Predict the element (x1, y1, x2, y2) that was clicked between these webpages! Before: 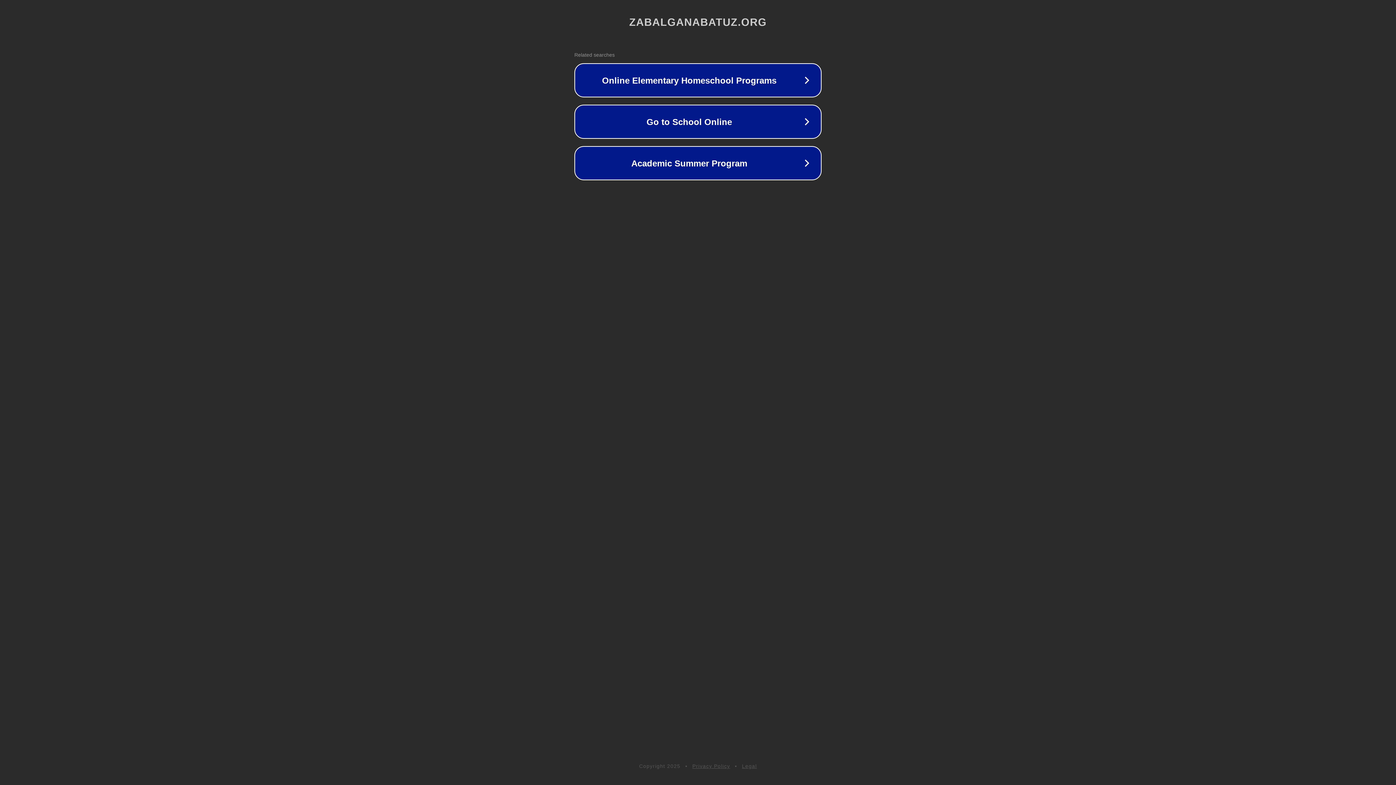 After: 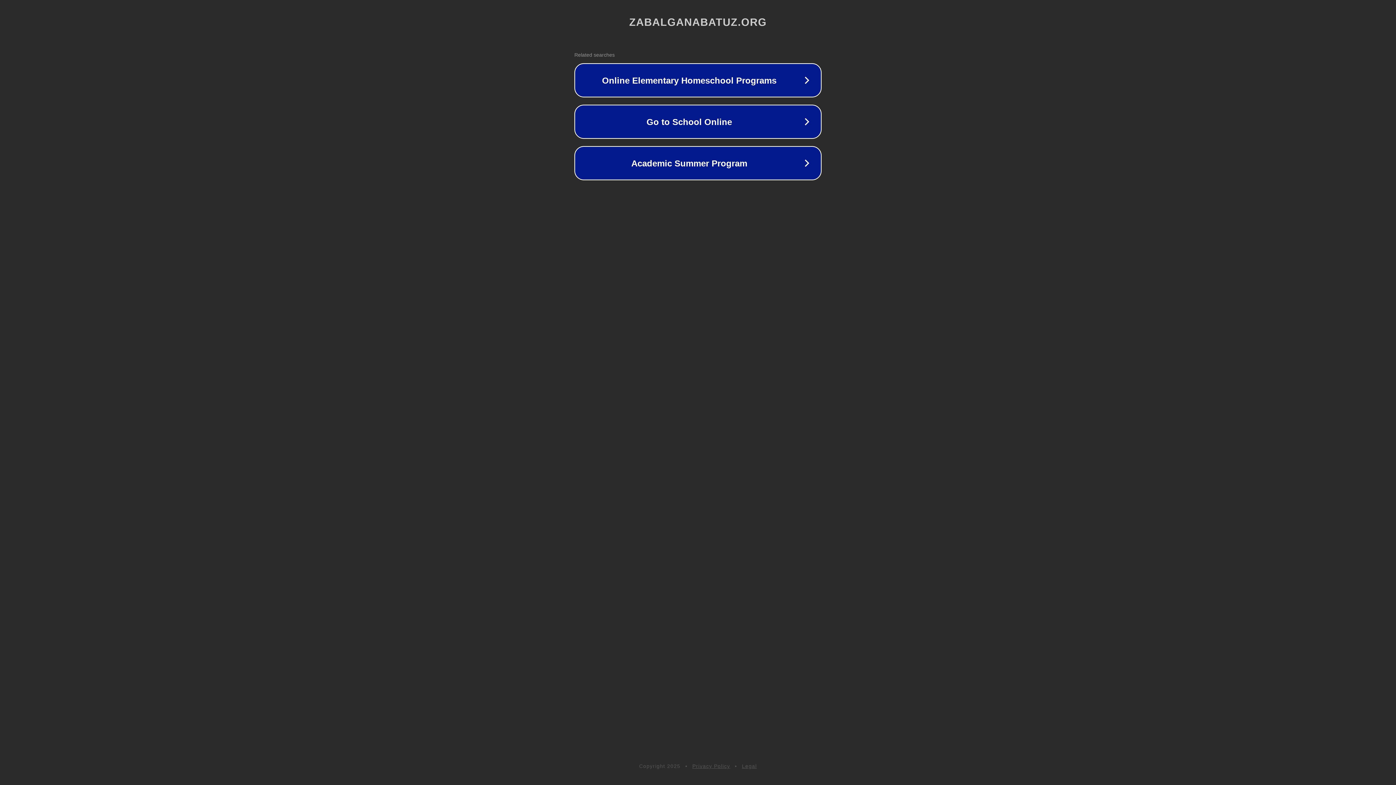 Action: label: Legal bbox: (742, 763, 757, 769)